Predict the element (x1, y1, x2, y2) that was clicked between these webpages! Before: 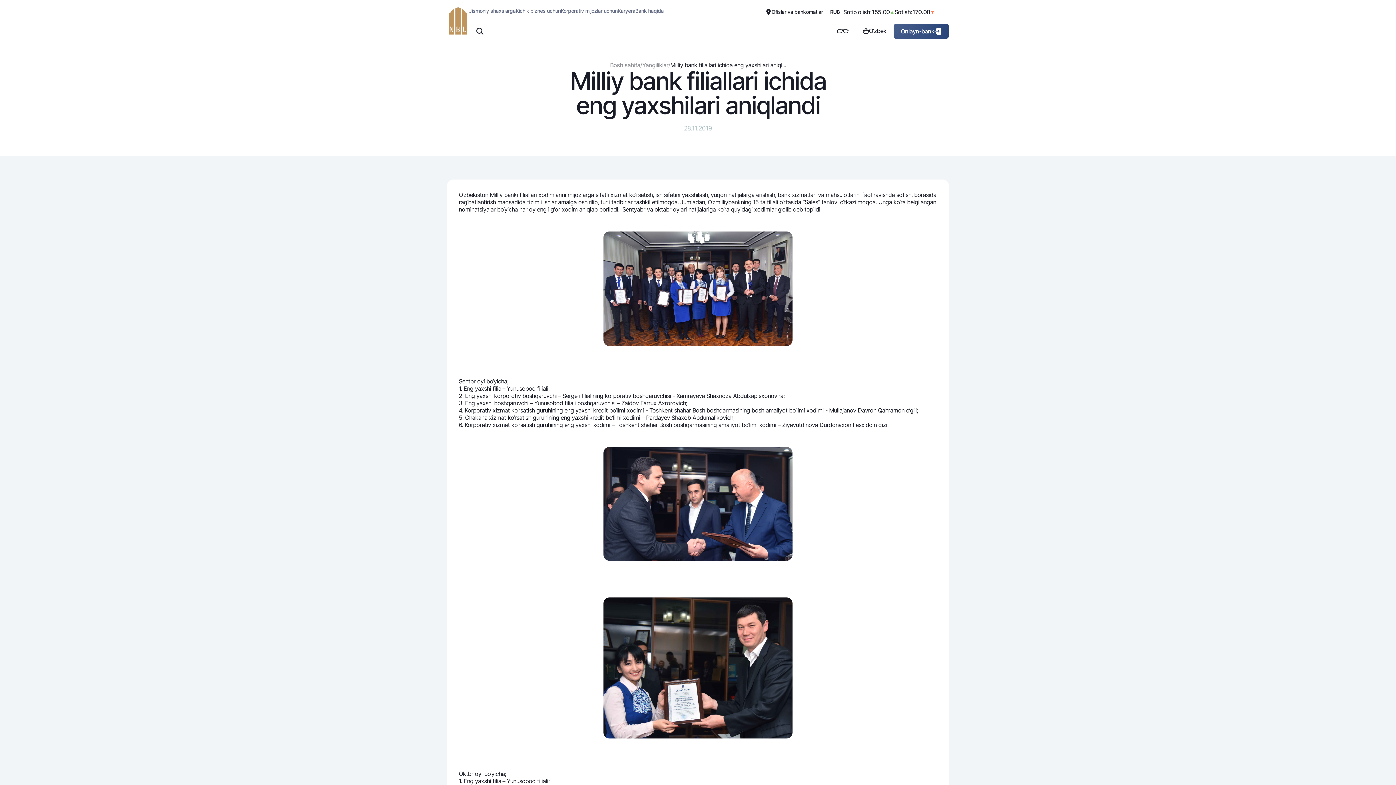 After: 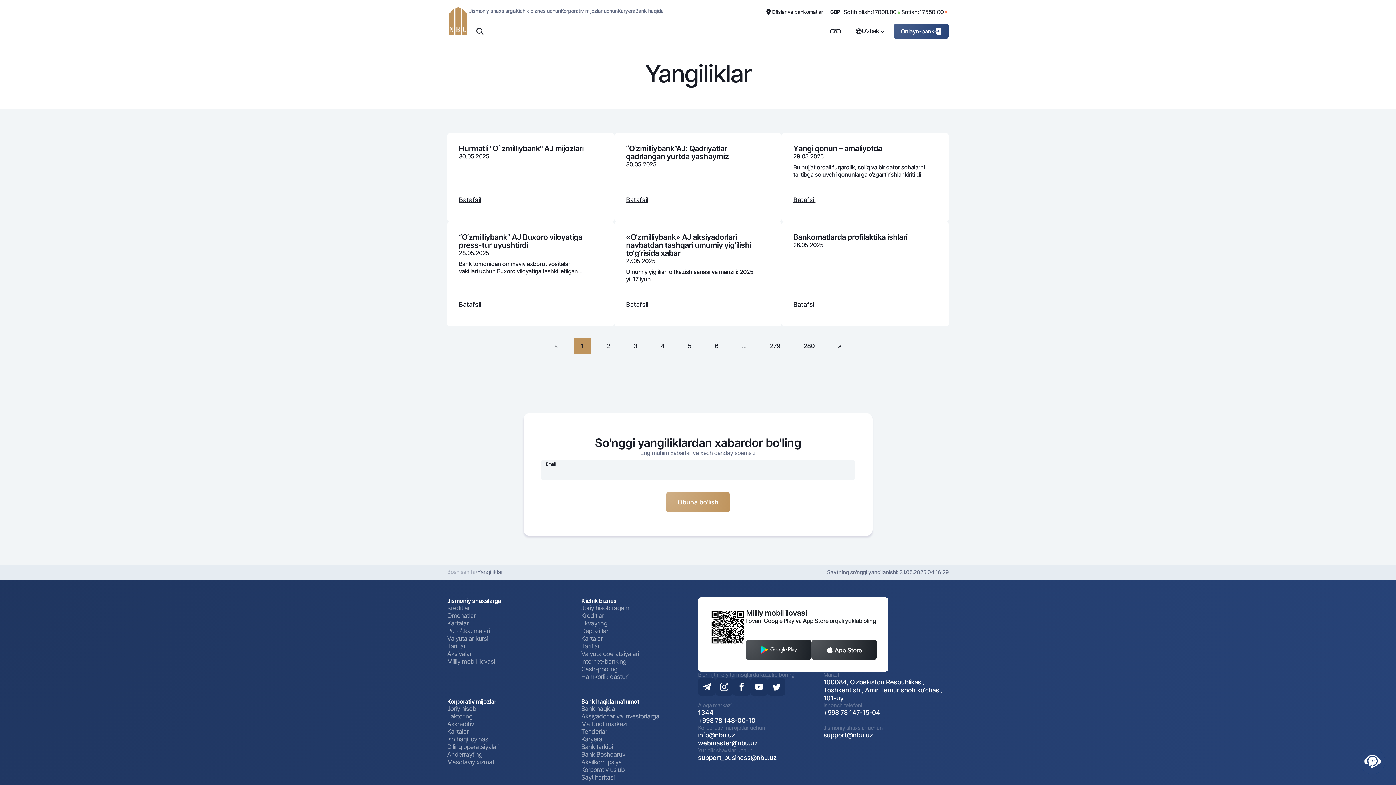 Action: bbox: (642, 61, 668, 68) label: Yangiliklar